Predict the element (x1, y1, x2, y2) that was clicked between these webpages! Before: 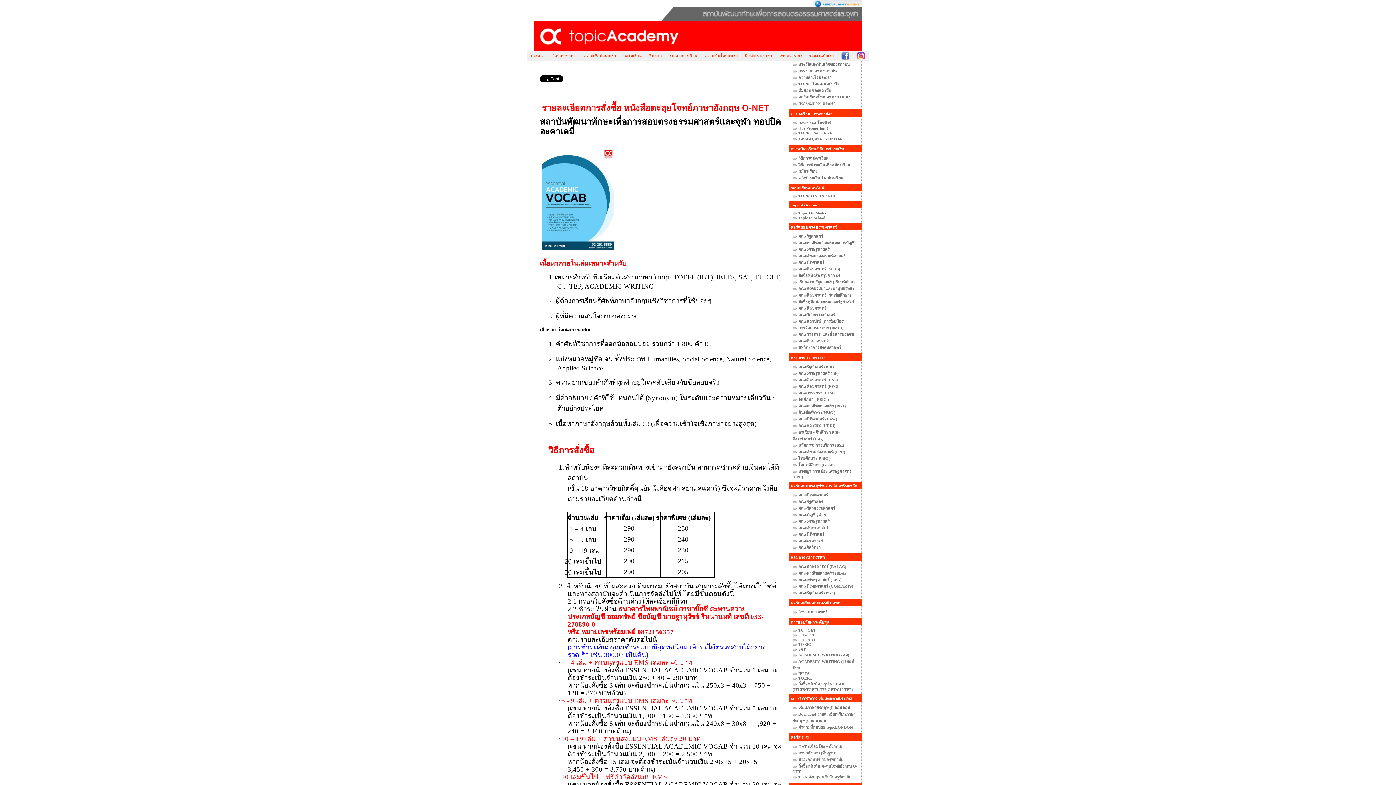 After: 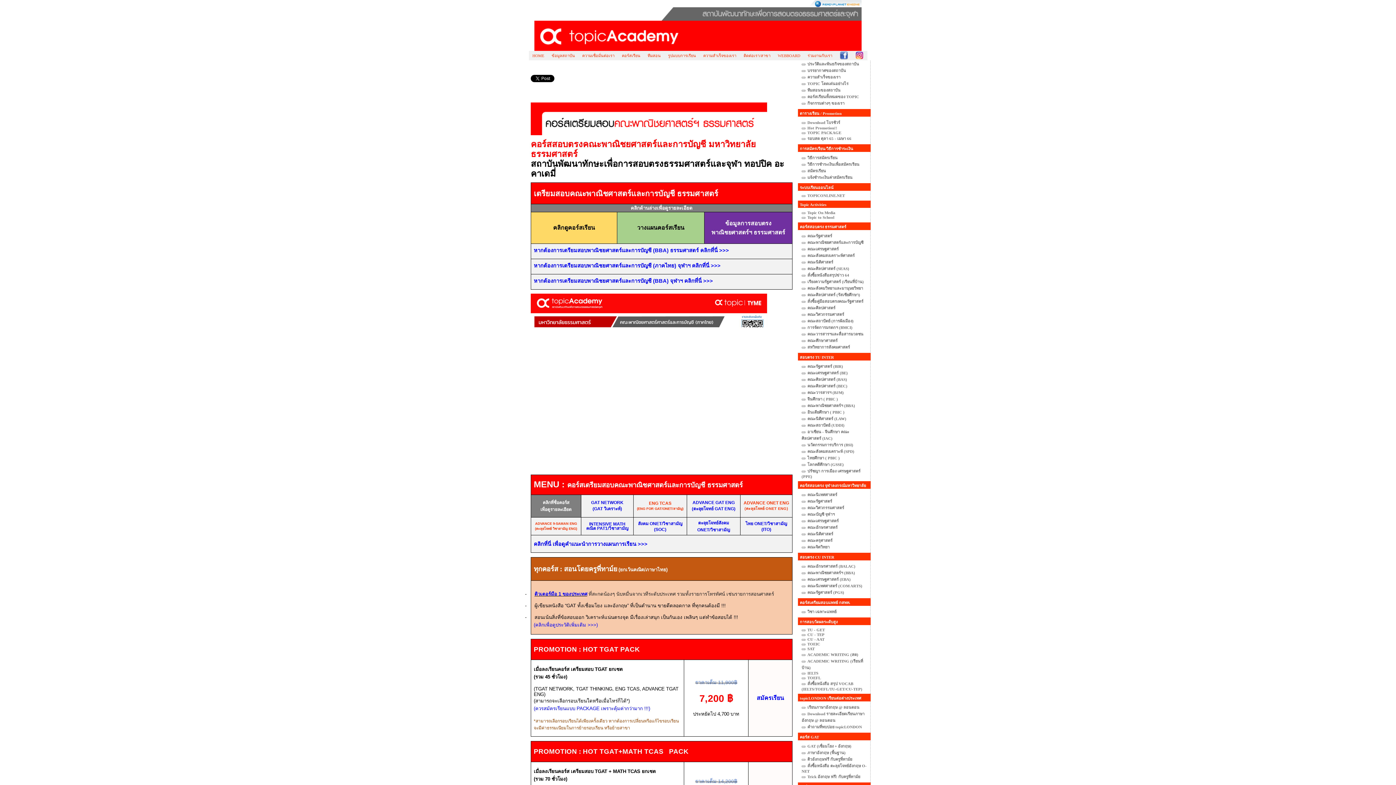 Action: bbox: (798, 240, 854, 245) label: คณะพาณิชยศาสตร์และการบัญชี